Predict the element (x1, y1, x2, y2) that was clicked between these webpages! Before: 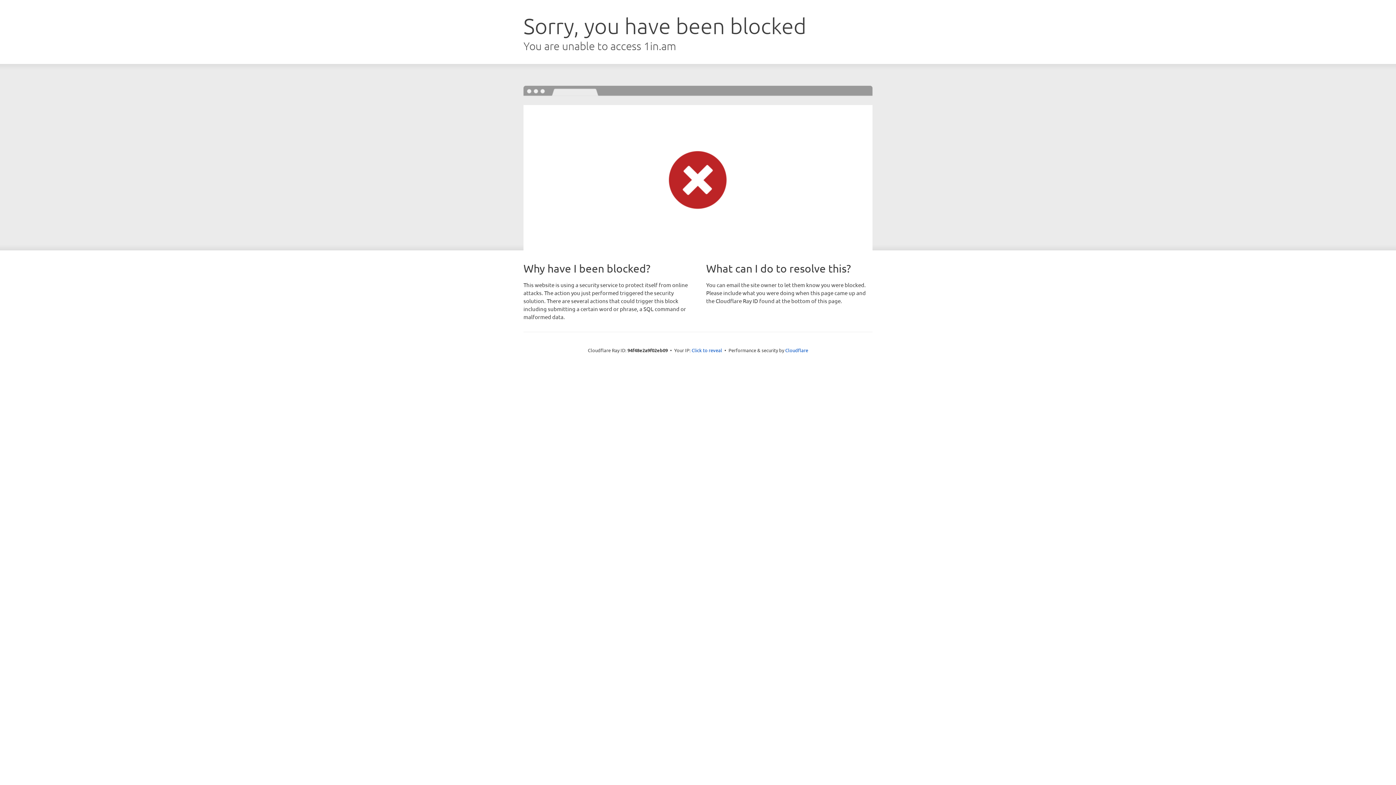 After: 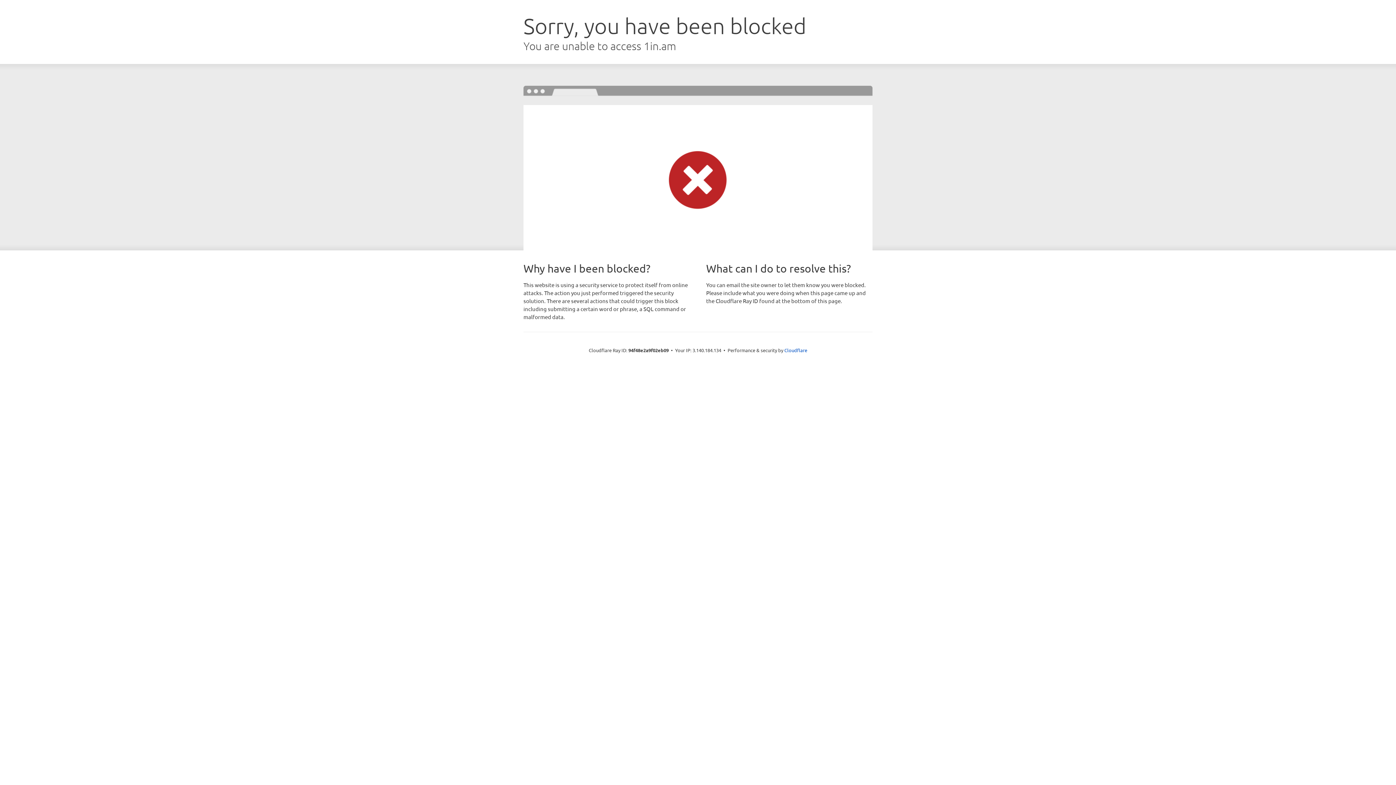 Action: bbox: (691, 346, 722, 353) label: Click to reveal